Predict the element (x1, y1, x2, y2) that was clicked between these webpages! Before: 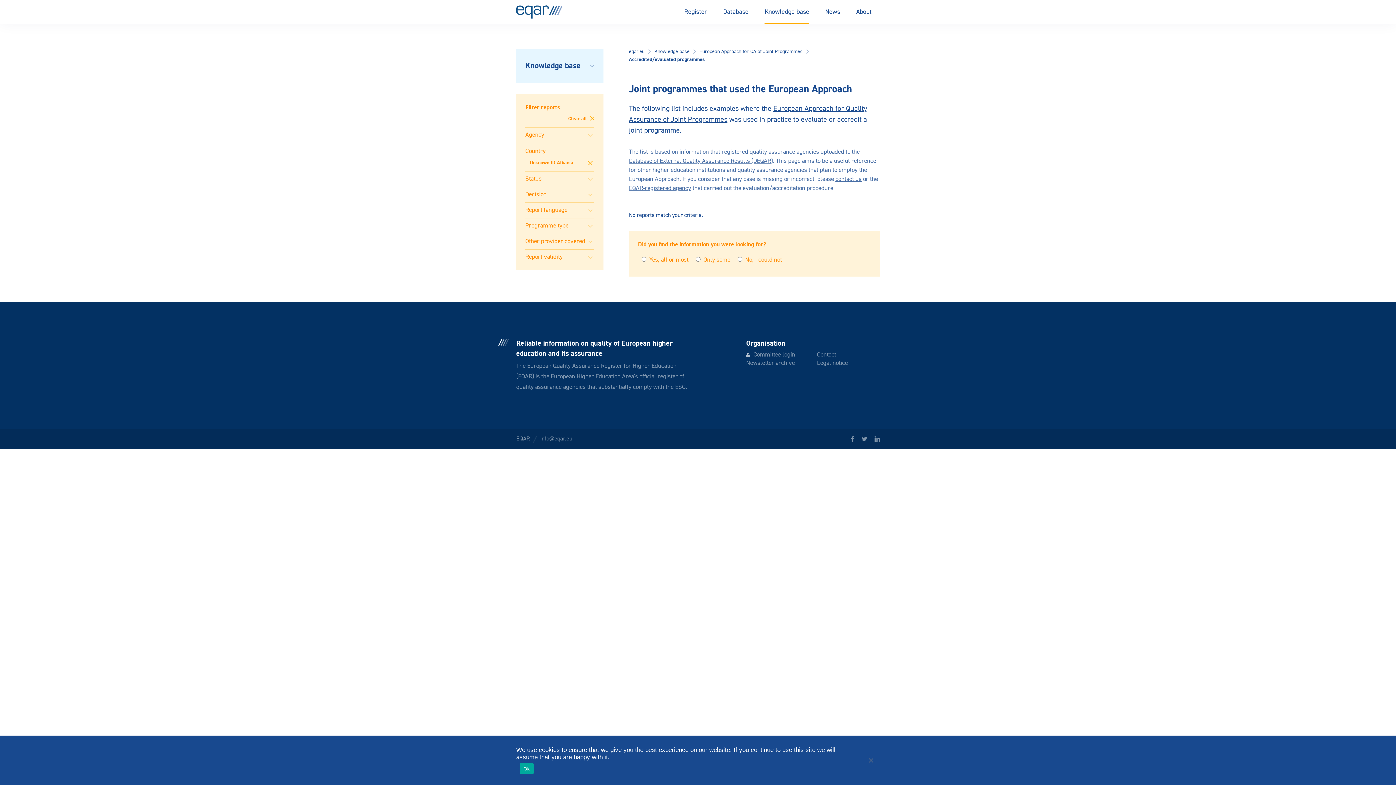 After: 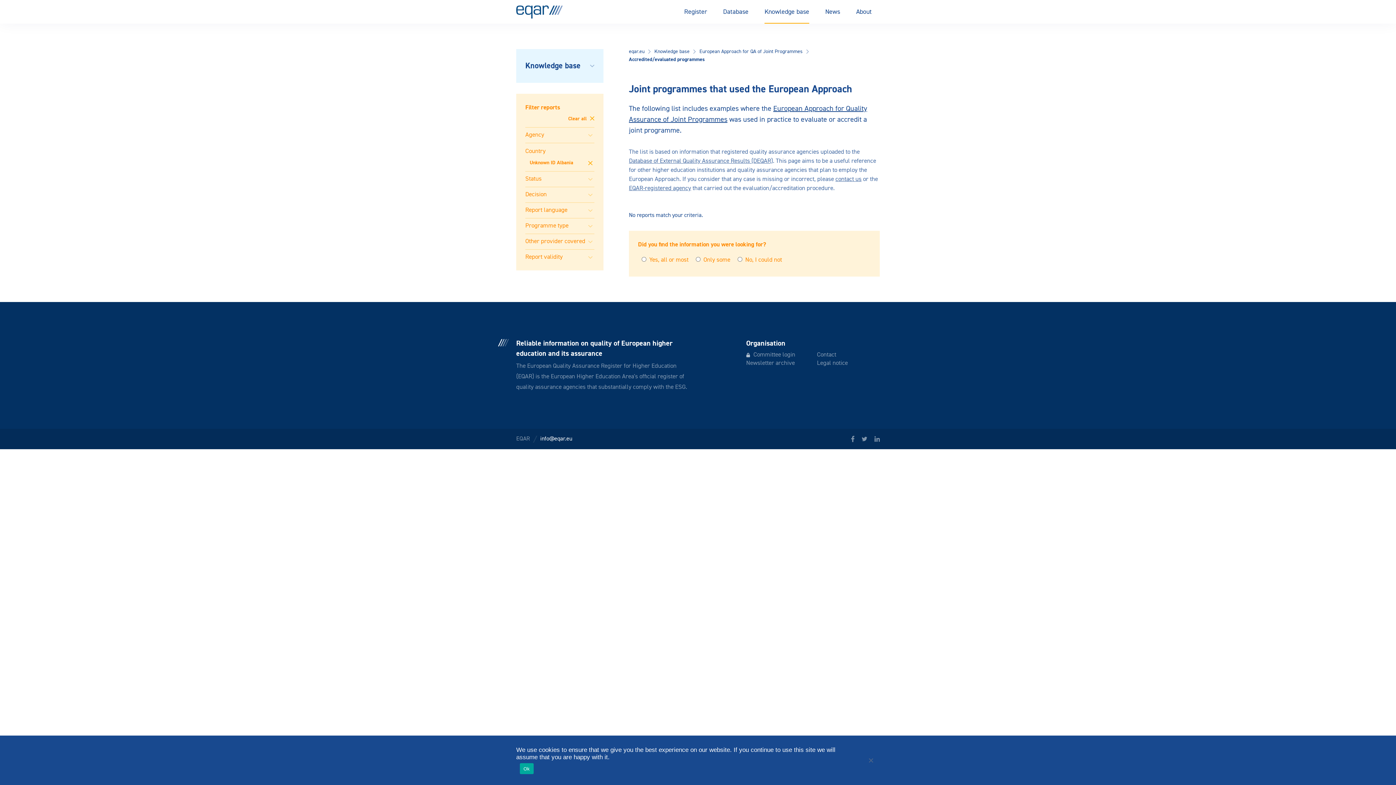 Action: bbox: (540, 436, 572, 442) label: info@eqar.eu